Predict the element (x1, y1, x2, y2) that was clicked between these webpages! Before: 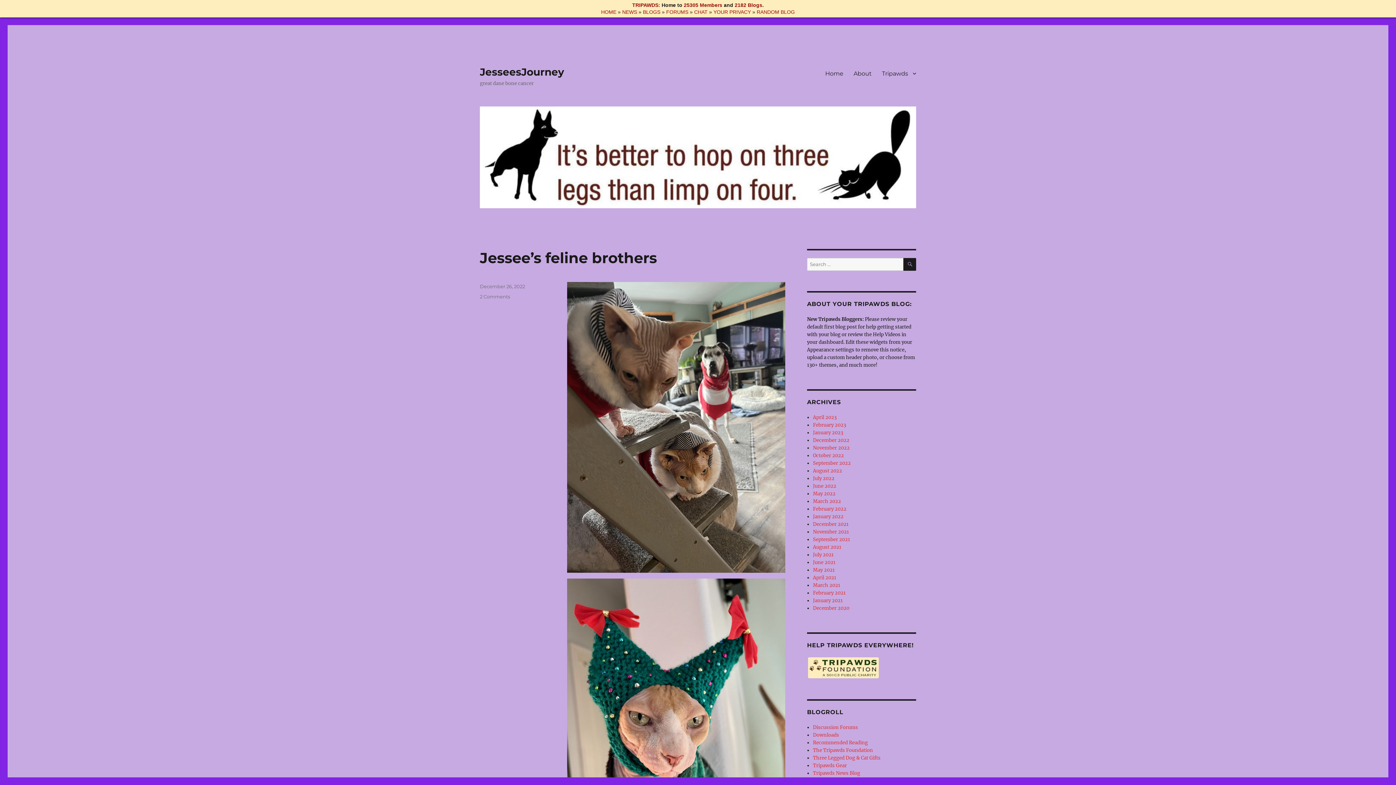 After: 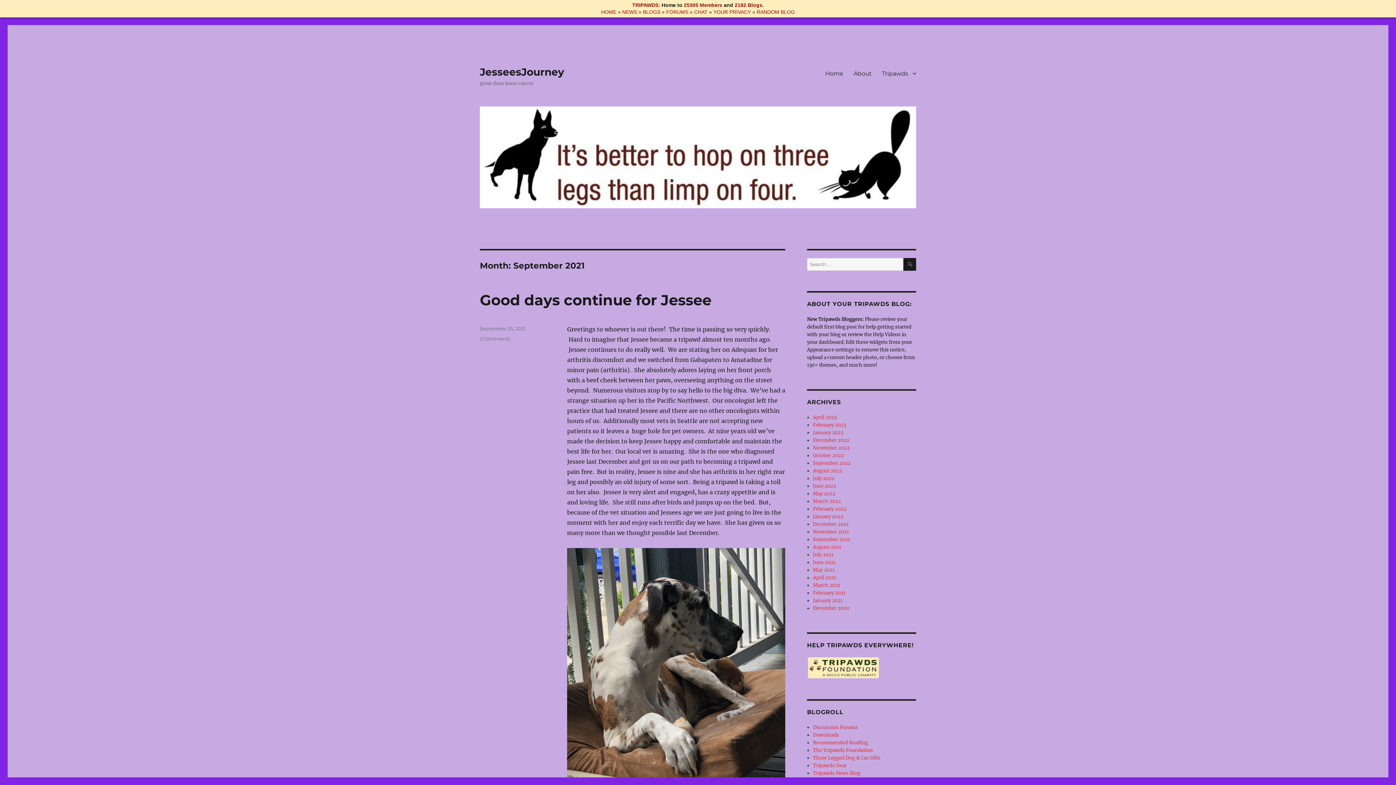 Action: label: September 2021 bbox: (813, 536, 850, 542)